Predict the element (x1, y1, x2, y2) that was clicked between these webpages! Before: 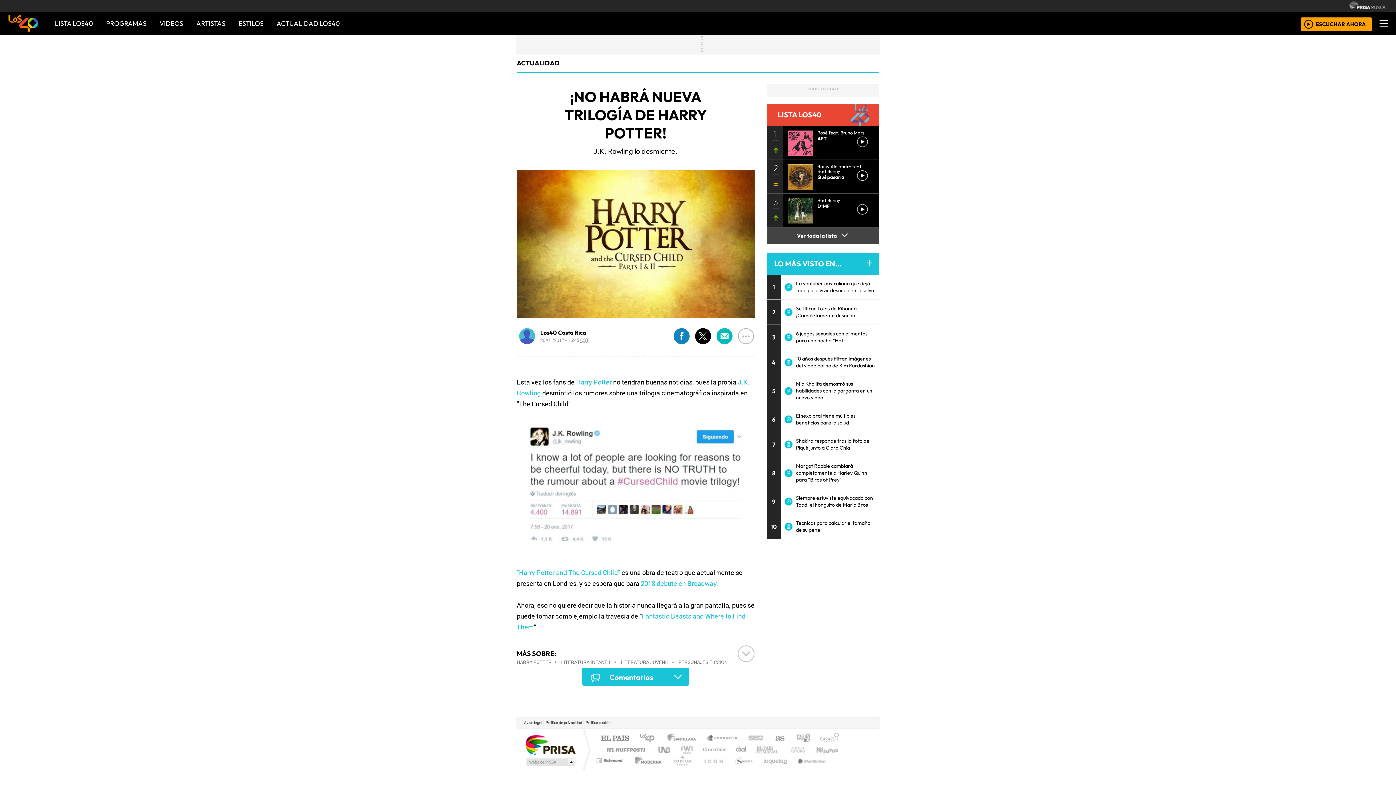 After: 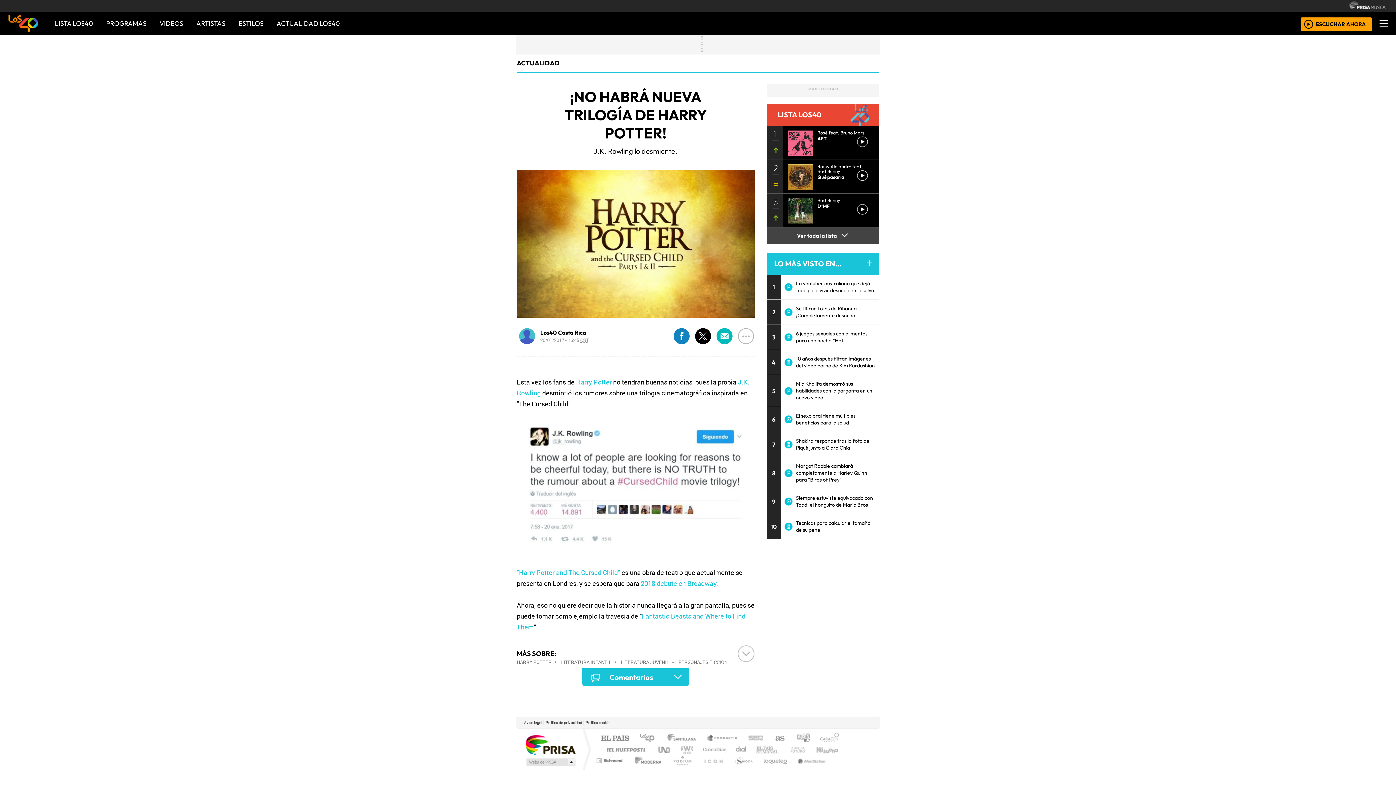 Action: label: AS.com bbox: (768, 734, 788, 743)